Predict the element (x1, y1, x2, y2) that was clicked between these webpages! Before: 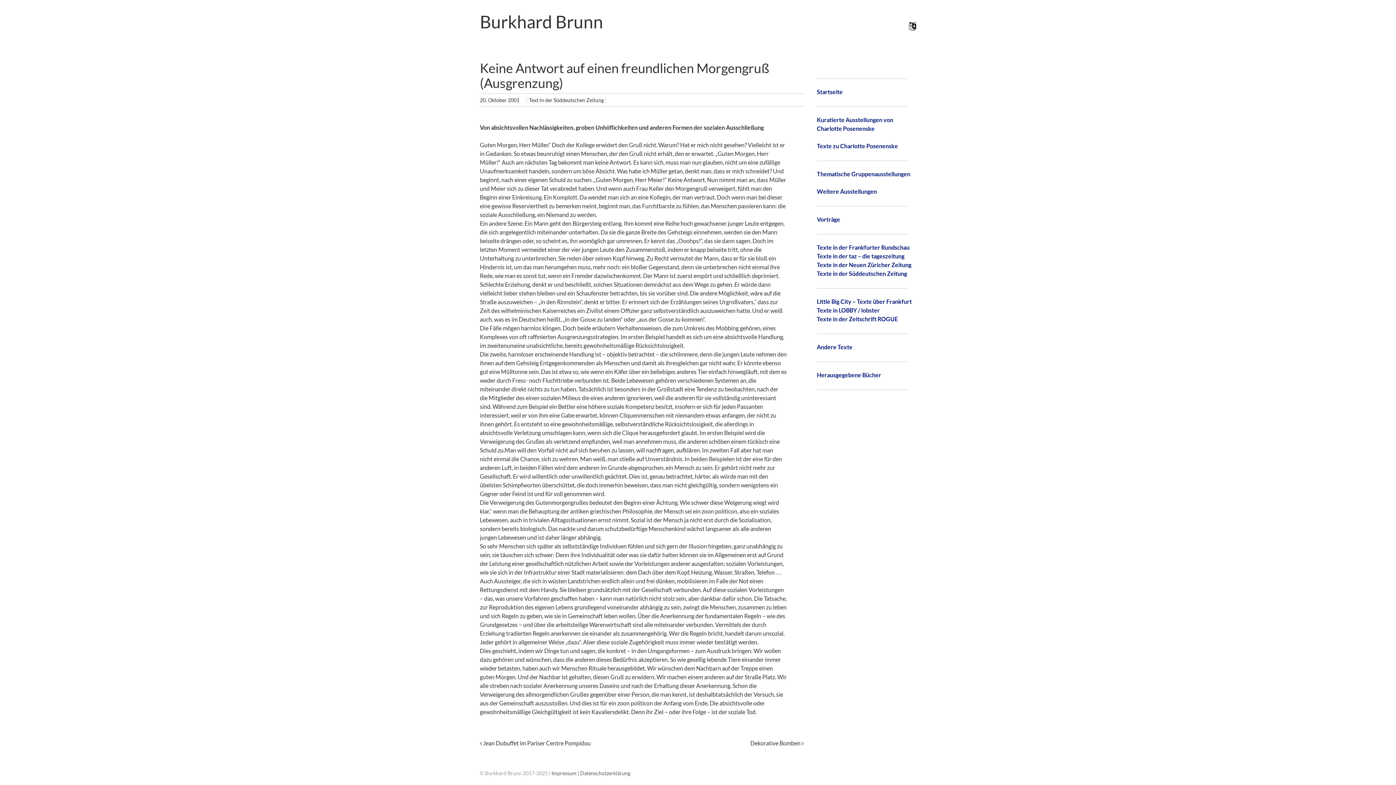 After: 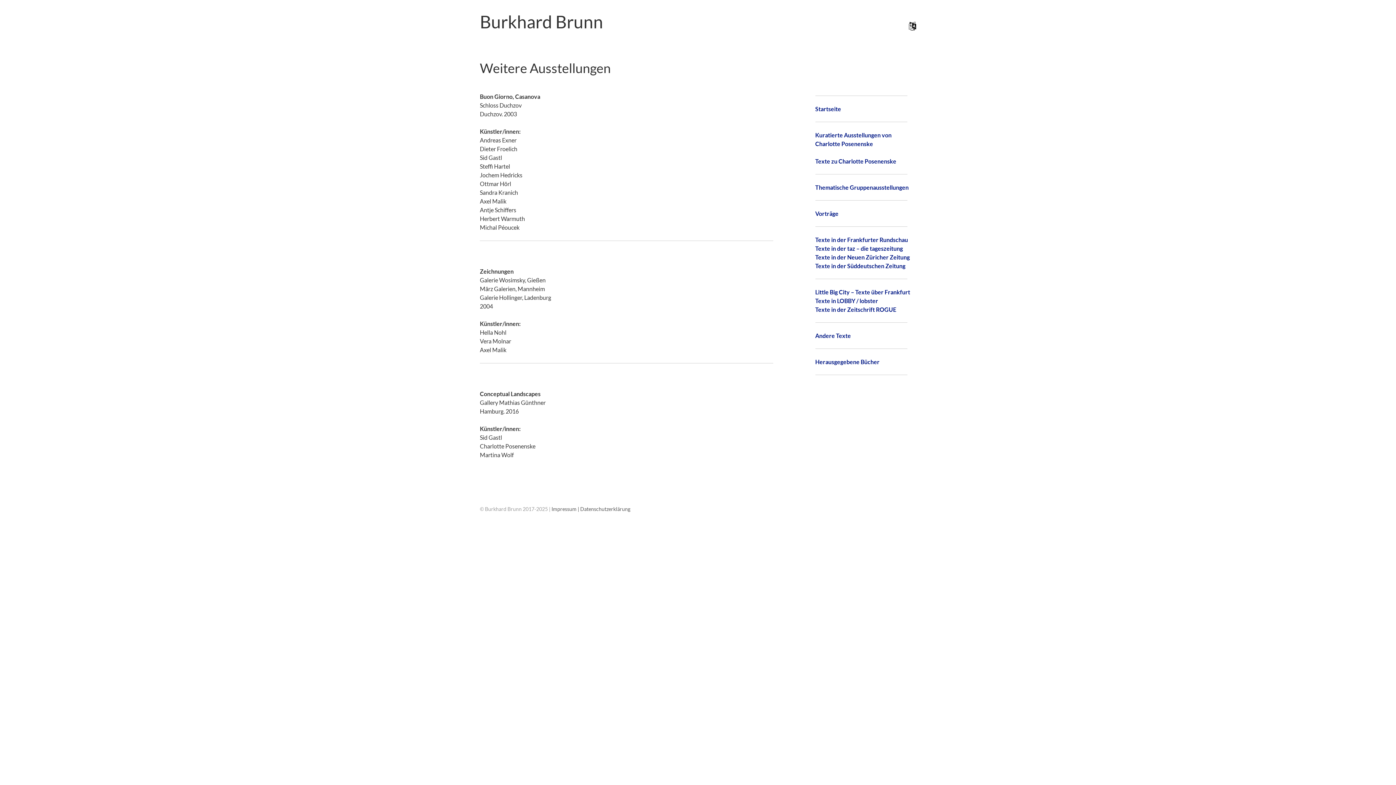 Action: bbox: (817, 188, 877, 194) label: Weitere Ausstellungen